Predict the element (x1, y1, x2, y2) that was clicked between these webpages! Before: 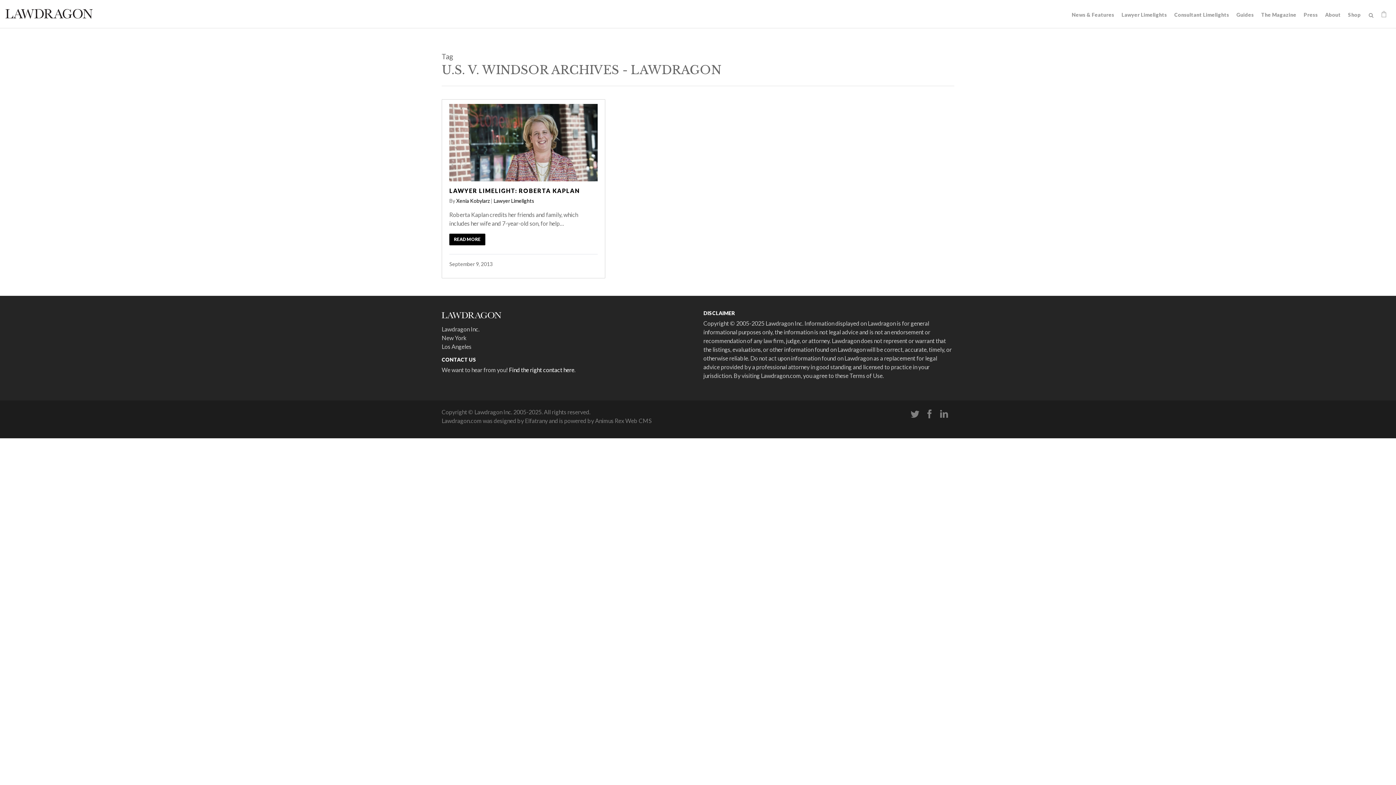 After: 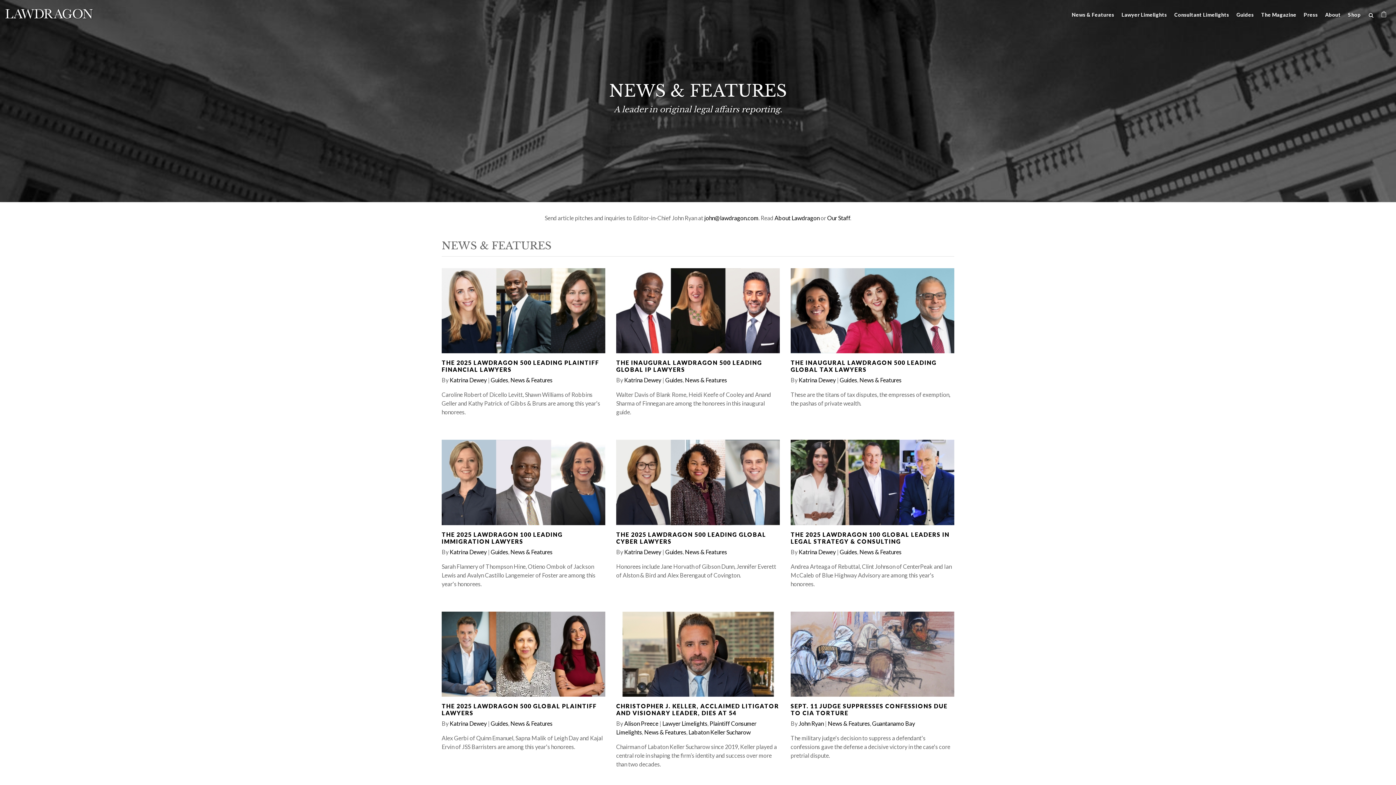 Action: label: News & Features bbox: (1068, 10, 1118, 18)